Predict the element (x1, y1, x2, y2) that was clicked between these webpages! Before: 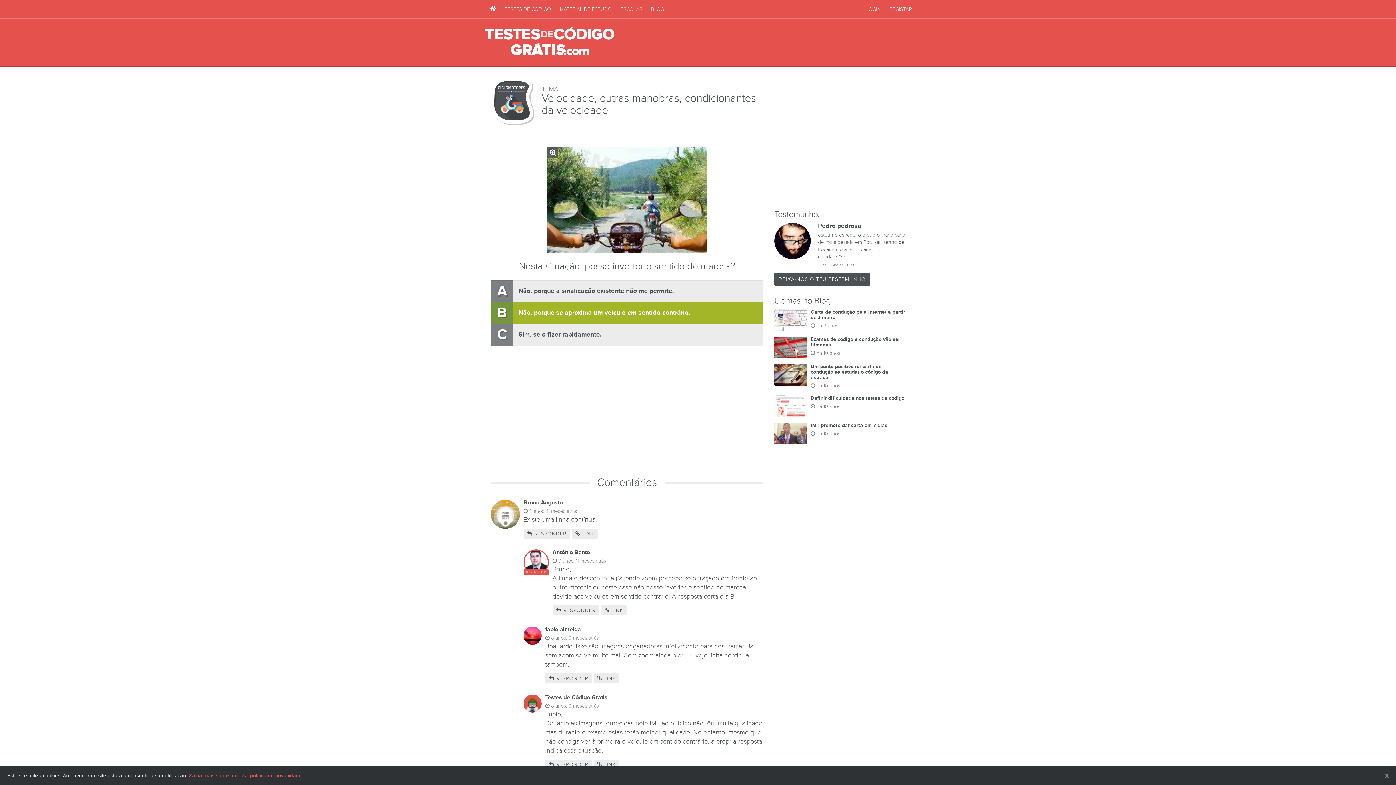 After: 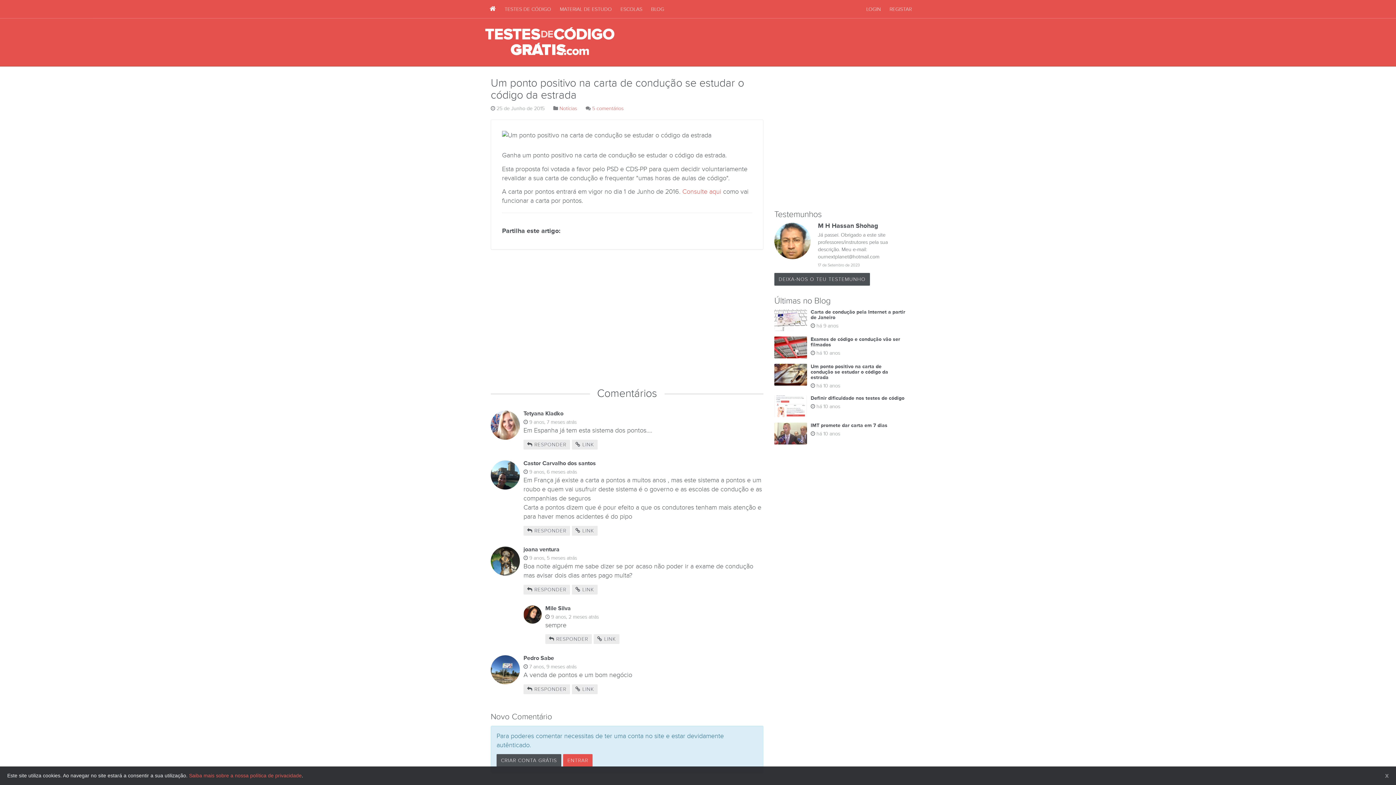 Action: label: Um ponto positivo na carta de condução se estudar o código da estrada bbox: (810, 360, 888, 377)